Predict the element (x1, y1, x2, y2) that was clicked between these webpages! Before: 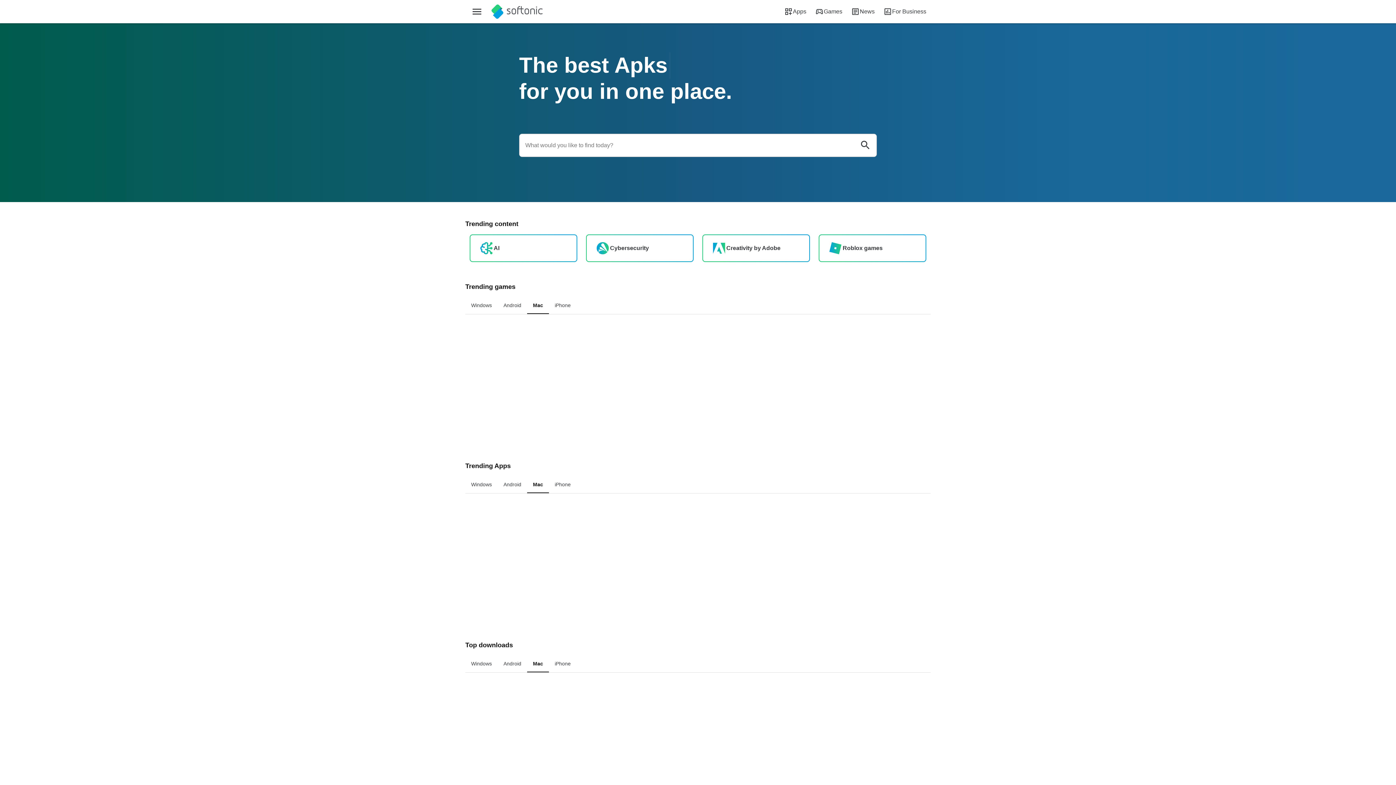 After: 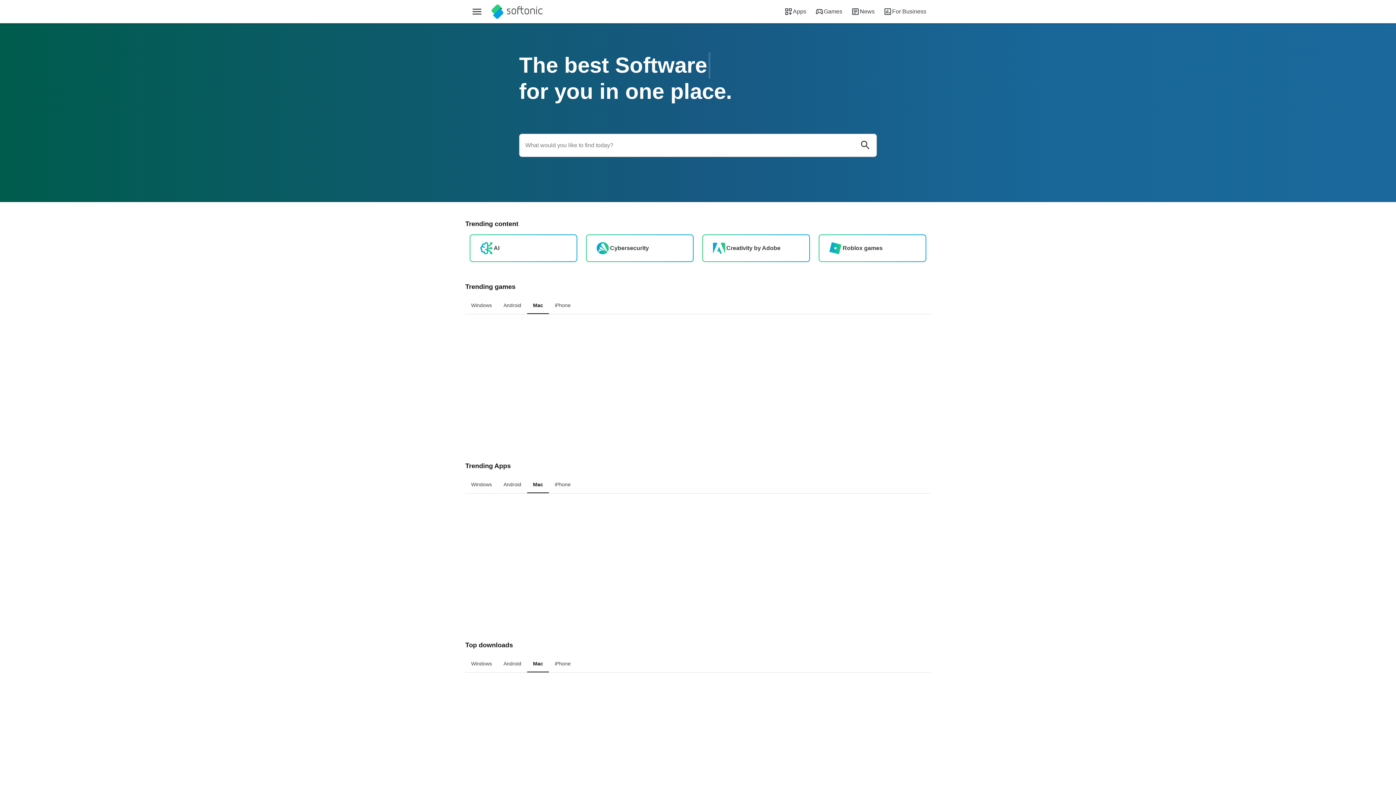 Action: label: English bbox: (465, 554, 610, 571)